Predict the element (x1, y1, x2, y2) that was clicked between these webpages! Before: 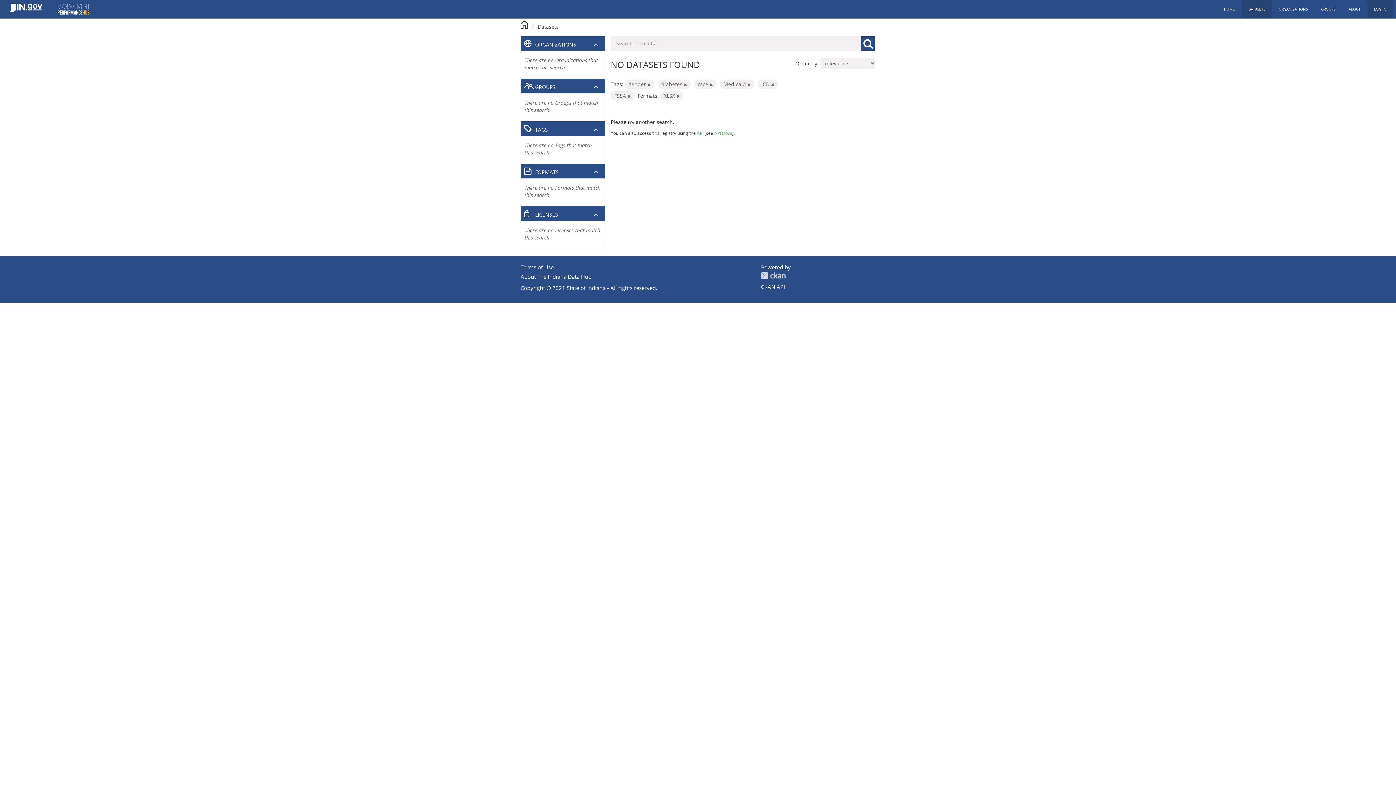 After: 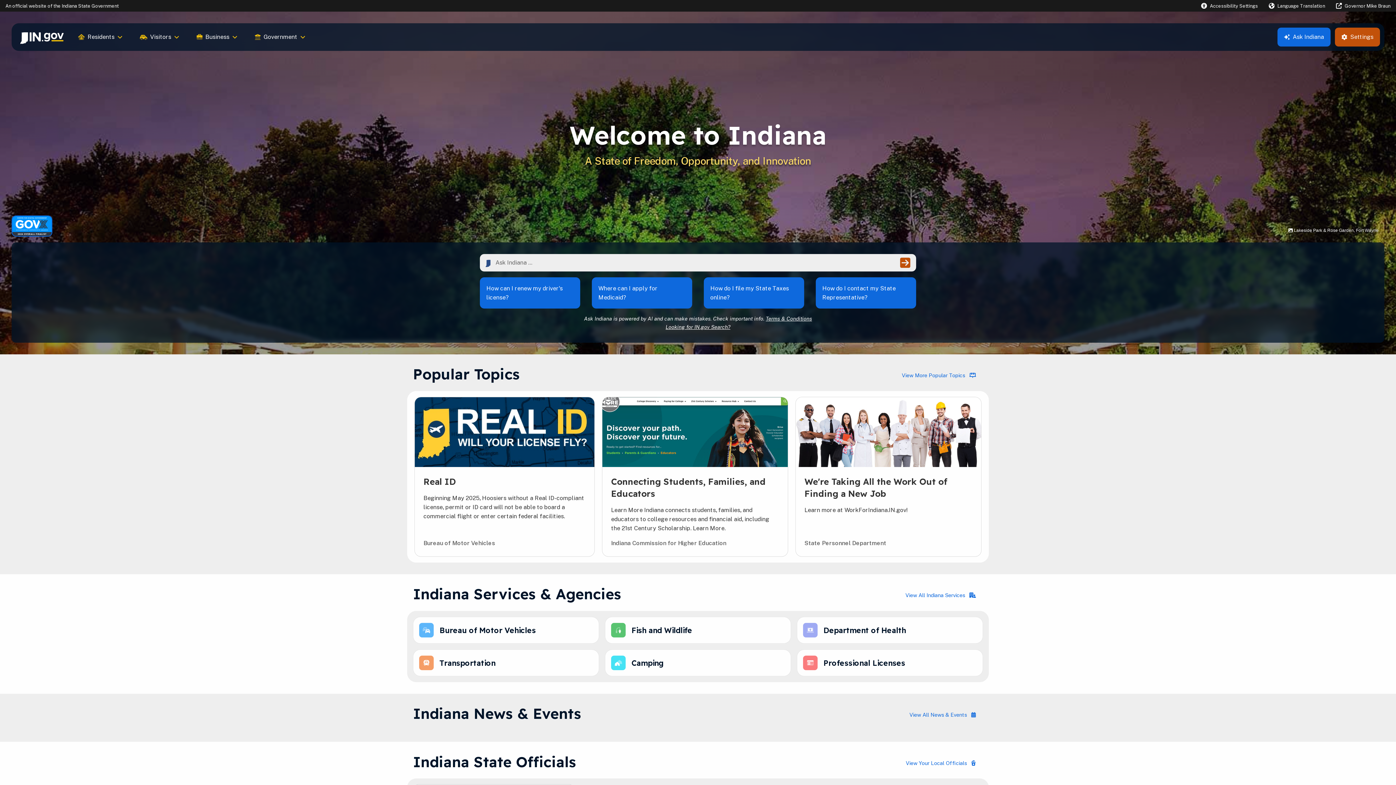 Action: bbox: (2, 0, 49, 18)